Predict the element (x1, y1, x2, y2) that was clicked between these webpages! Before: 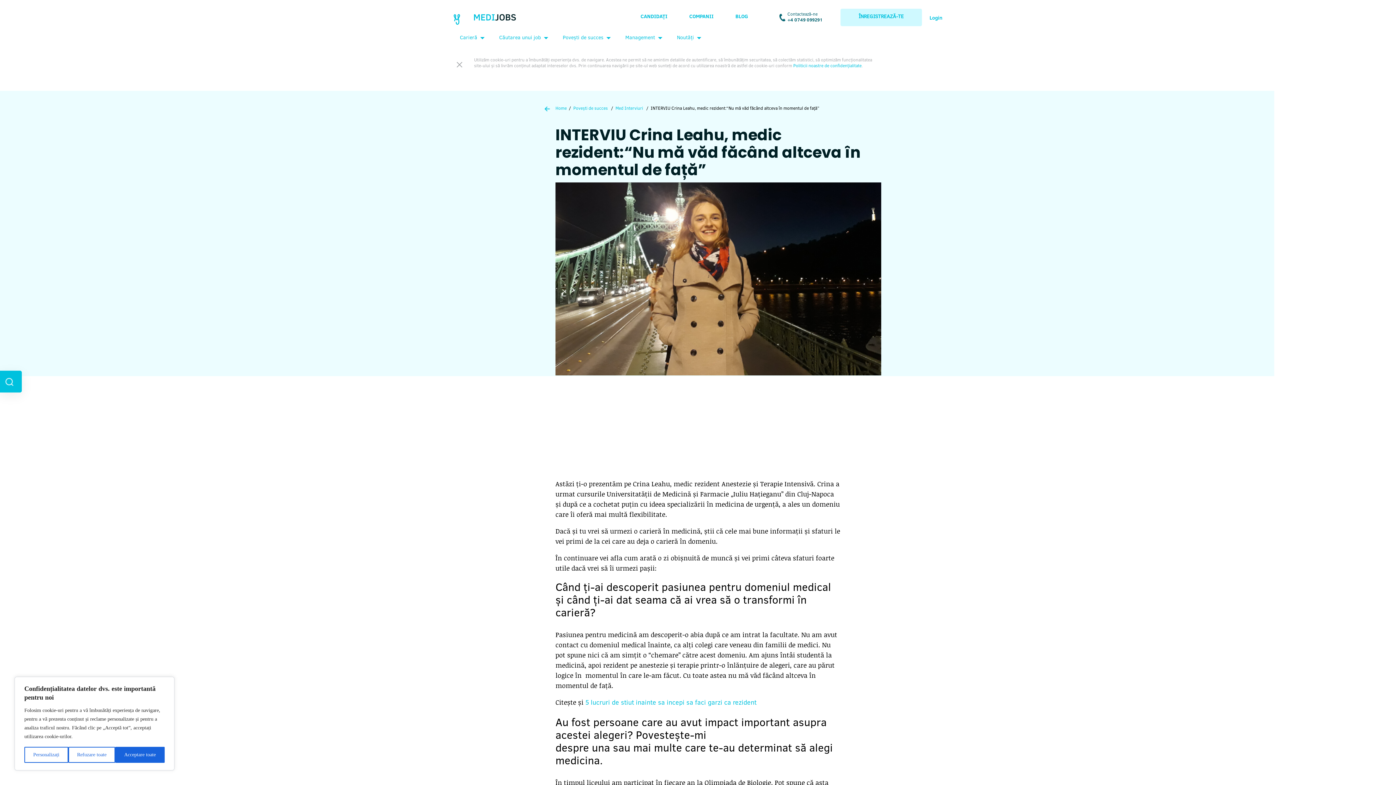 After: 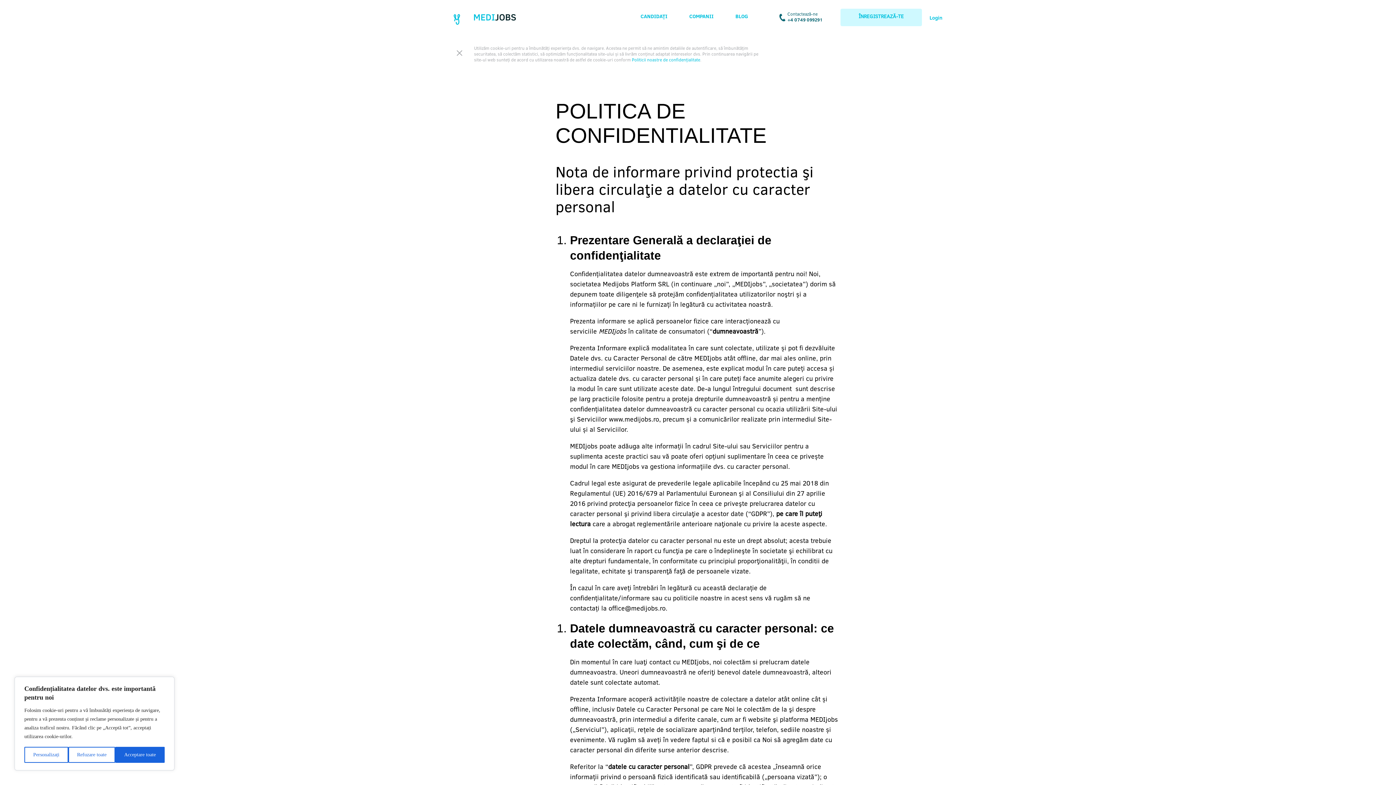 Action: label: Politicii noastre de confidențialitate bbox: (793, 64, 861, 68)